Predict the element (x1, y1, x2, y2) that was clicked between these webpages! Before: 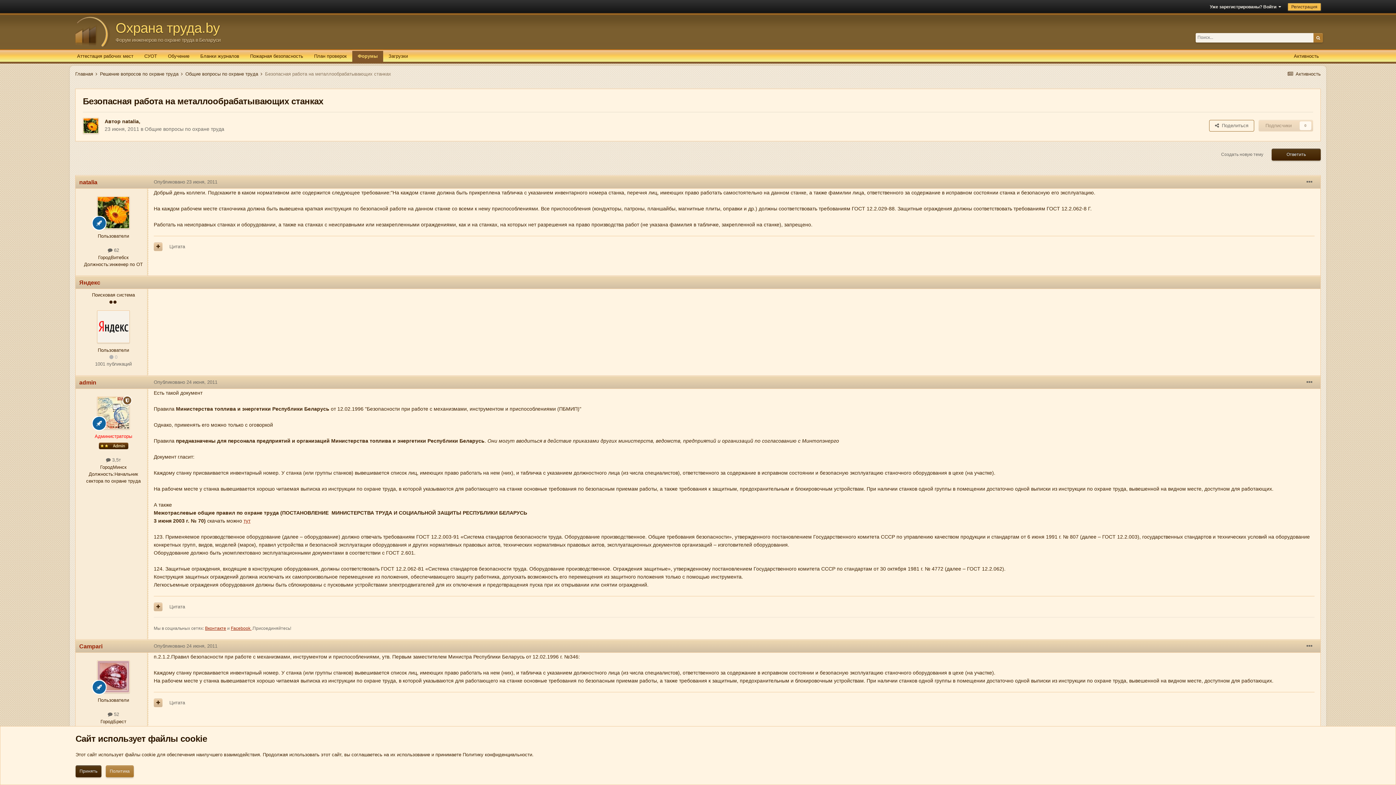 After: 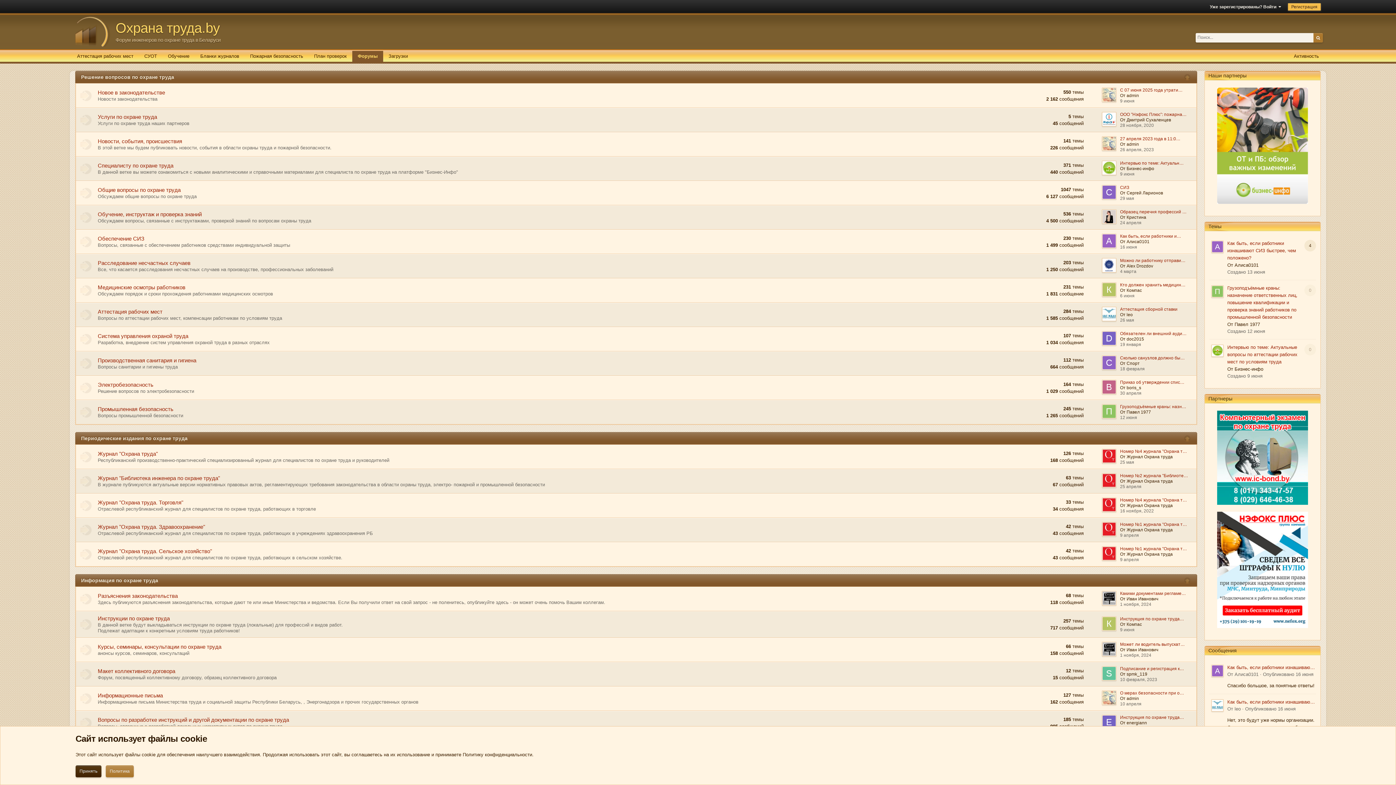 Action: bbox: (97, 310, 129, 343)